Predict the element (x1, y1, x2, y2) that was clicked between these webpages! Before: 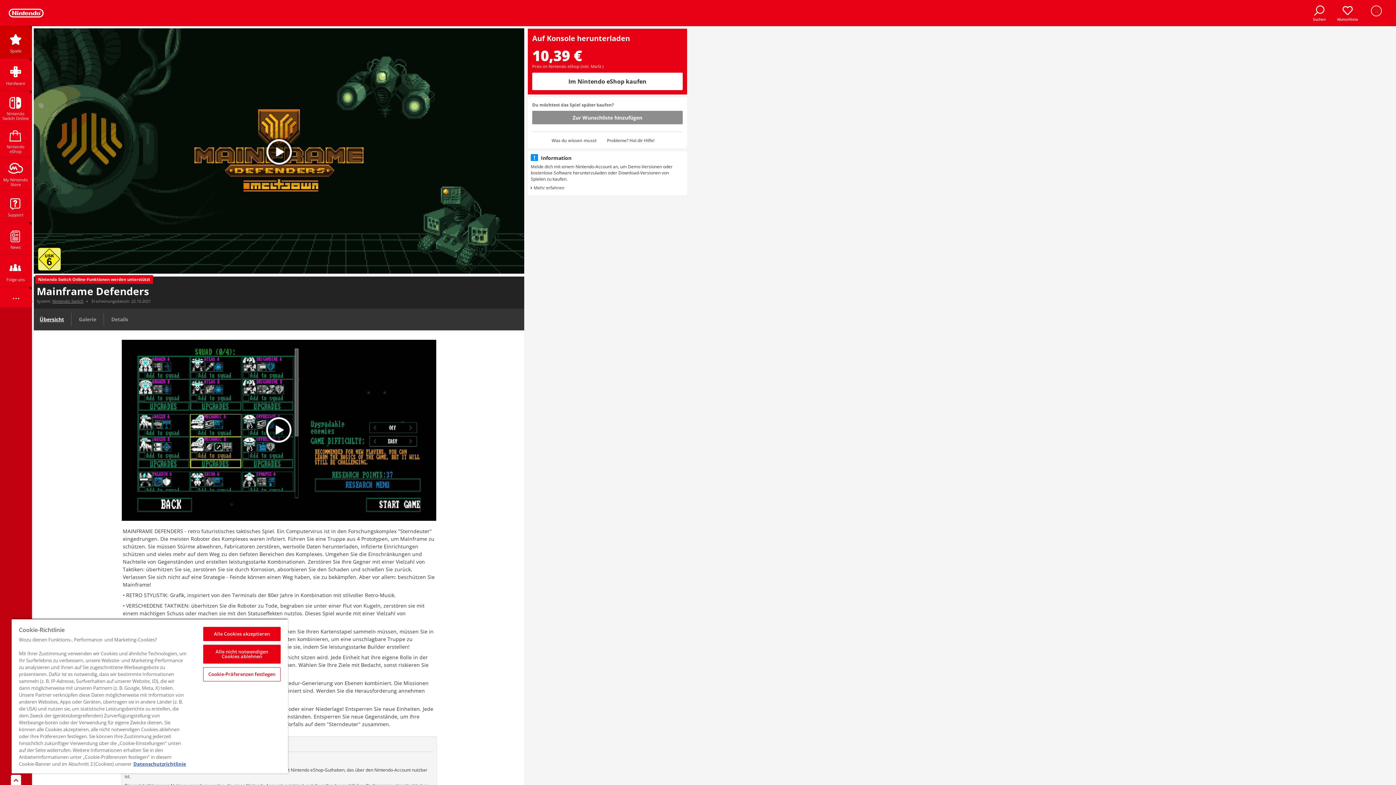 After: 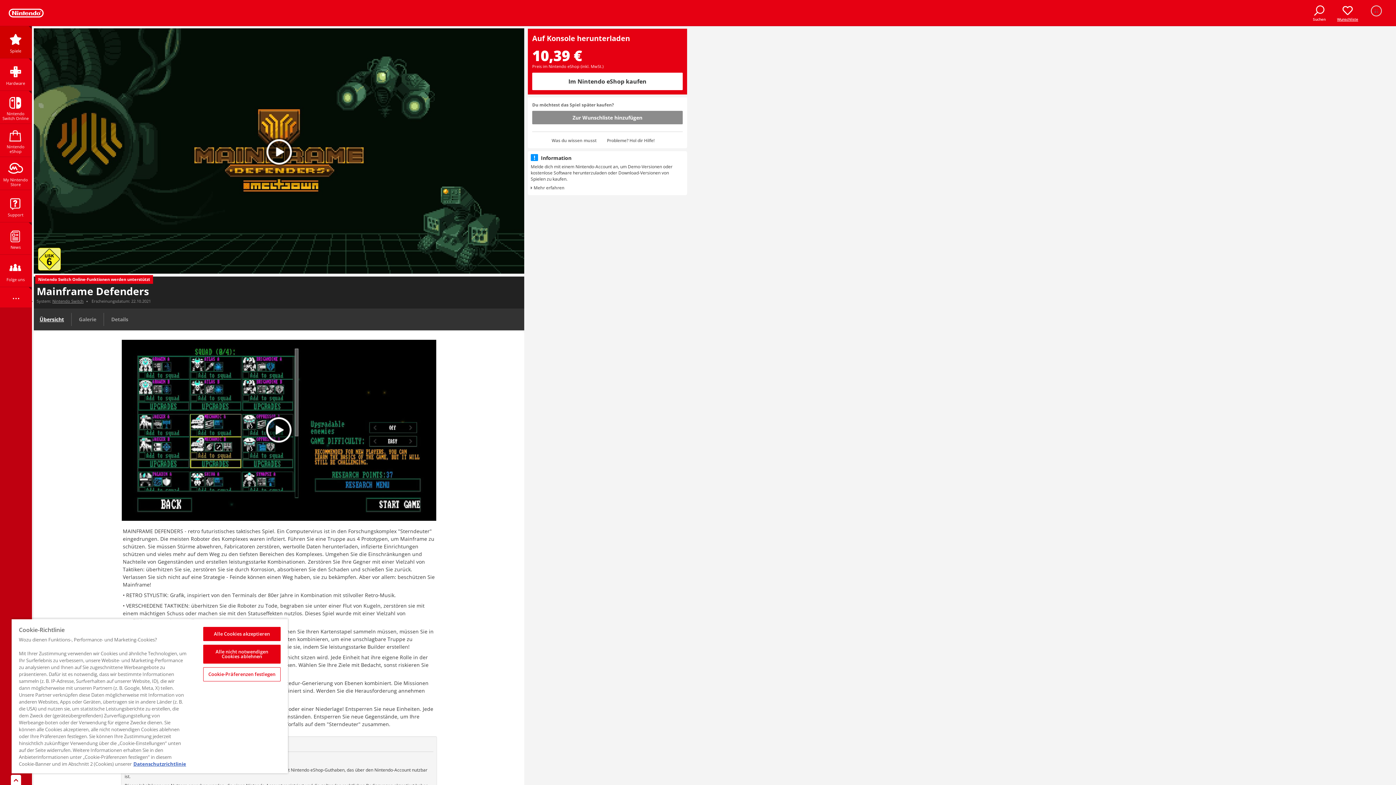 Action: bbox: (1335, 0, 1360, 25) label: Wunschliste